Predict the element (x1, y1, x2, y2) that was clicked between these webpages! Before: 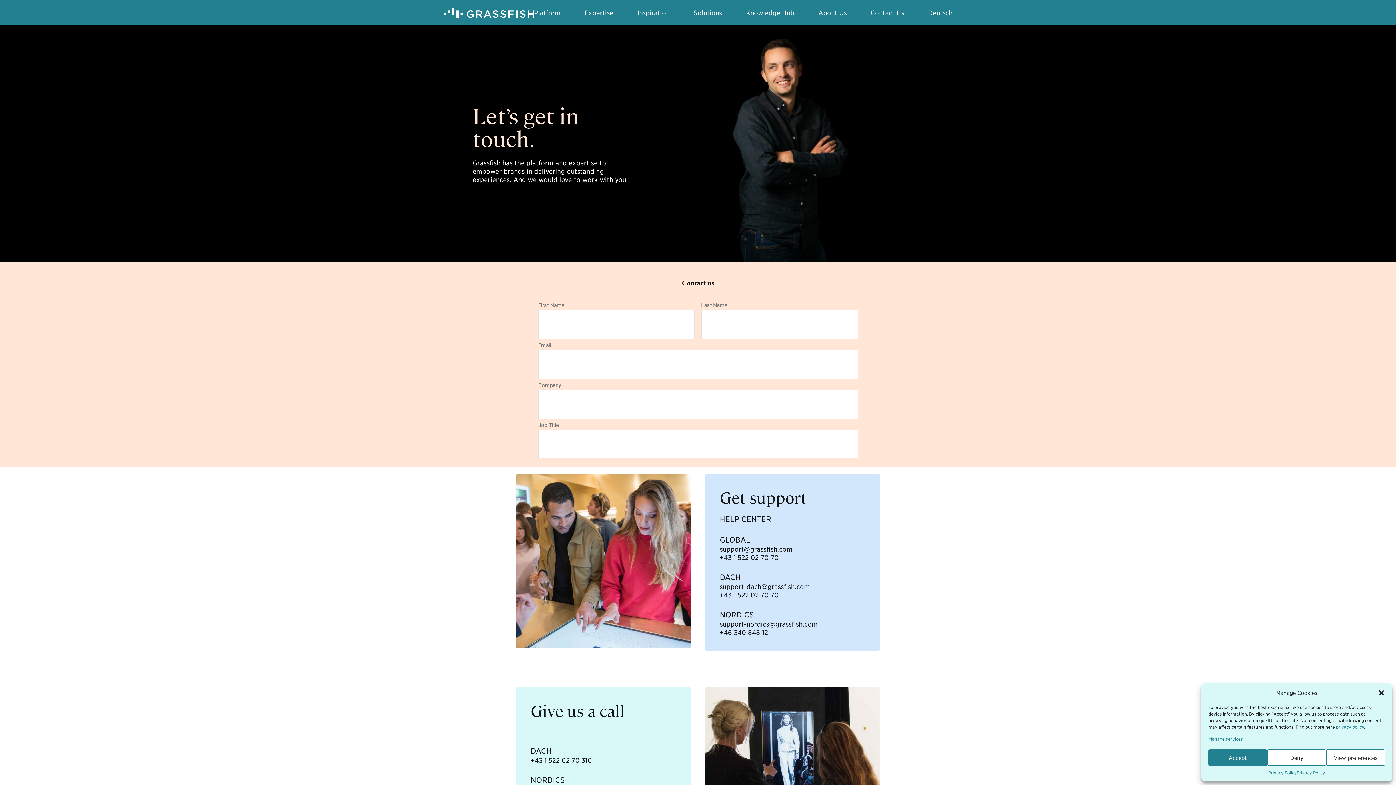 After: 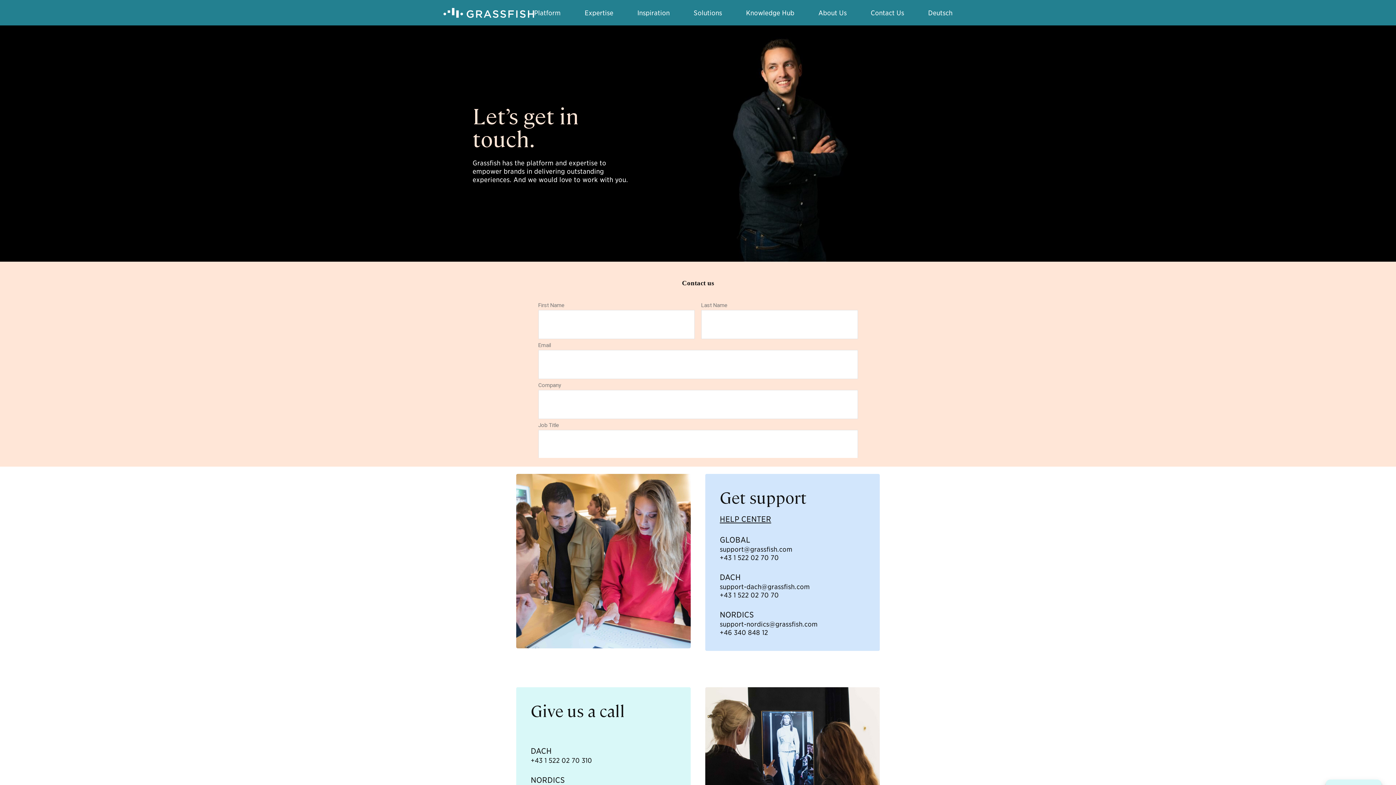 Action: bbox: (1208, 749, 1267, 766) label: Accept